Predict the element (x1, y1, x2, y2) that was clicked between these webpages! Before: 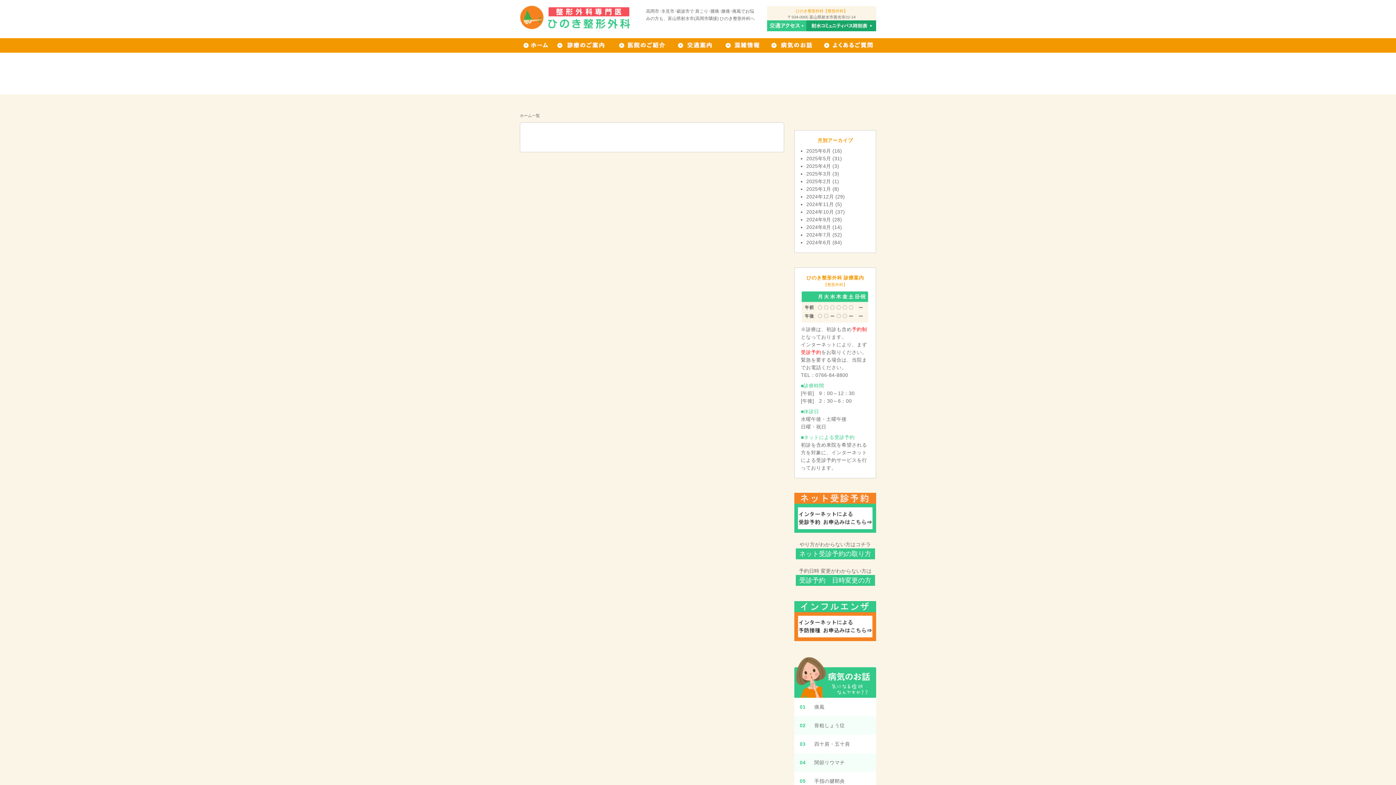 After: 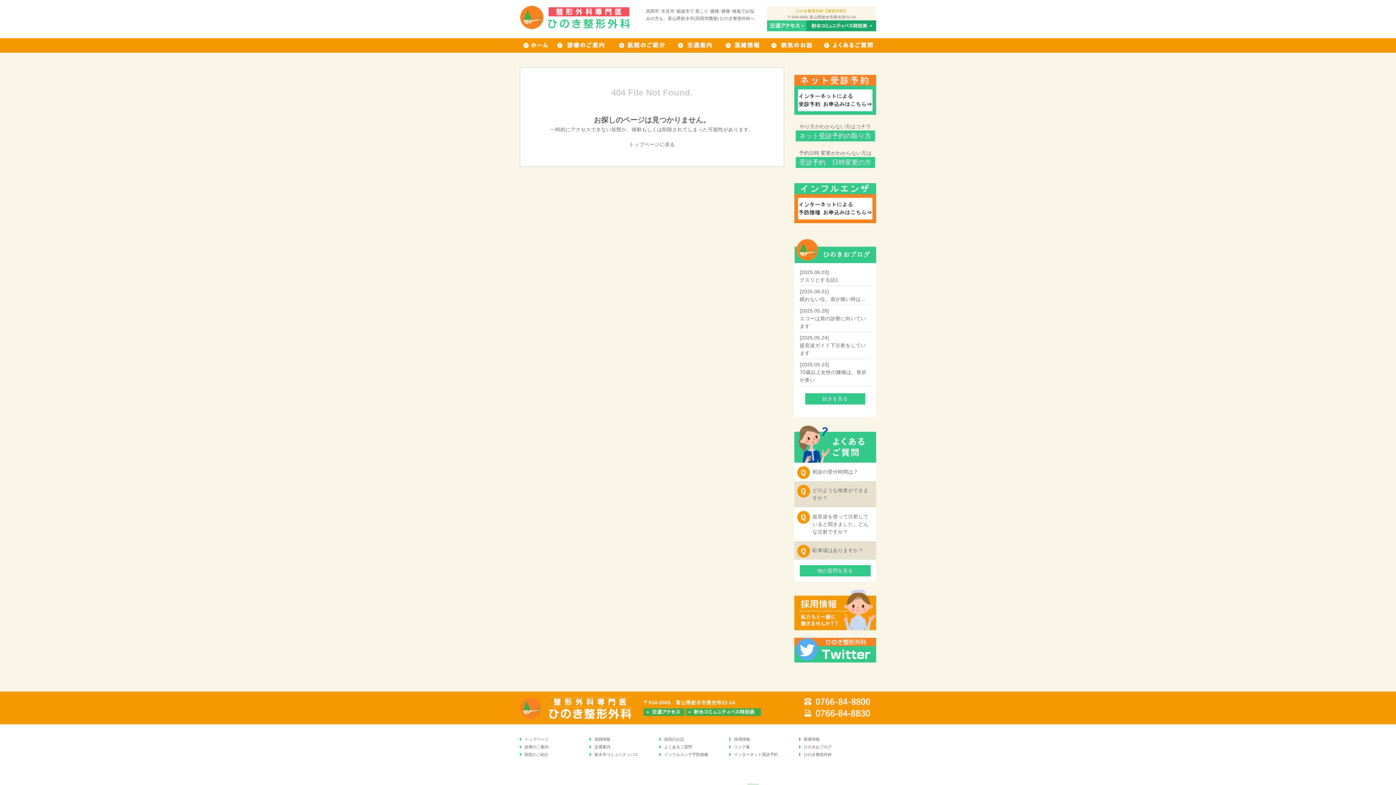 Action: label: 2024年12月 bbox: (806, 194, 834, 199)